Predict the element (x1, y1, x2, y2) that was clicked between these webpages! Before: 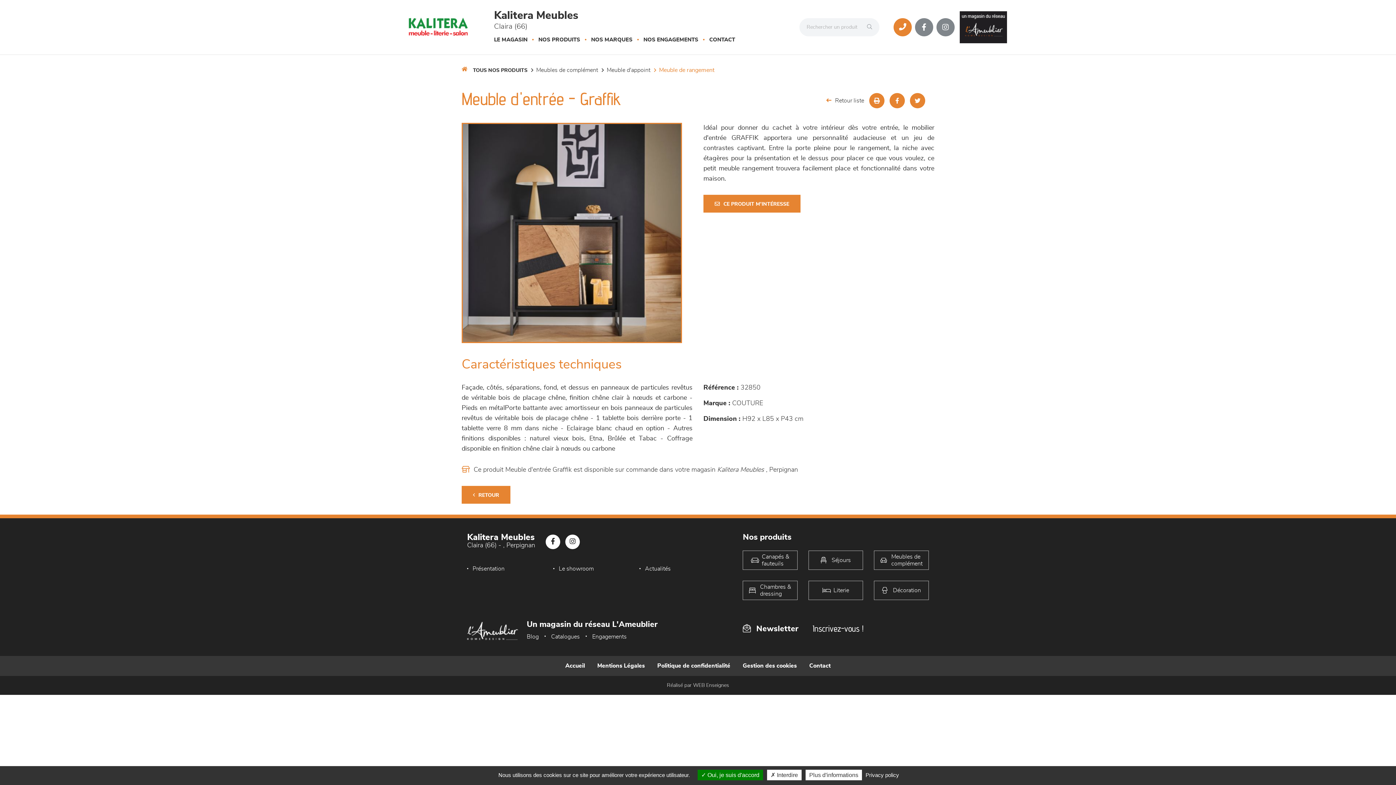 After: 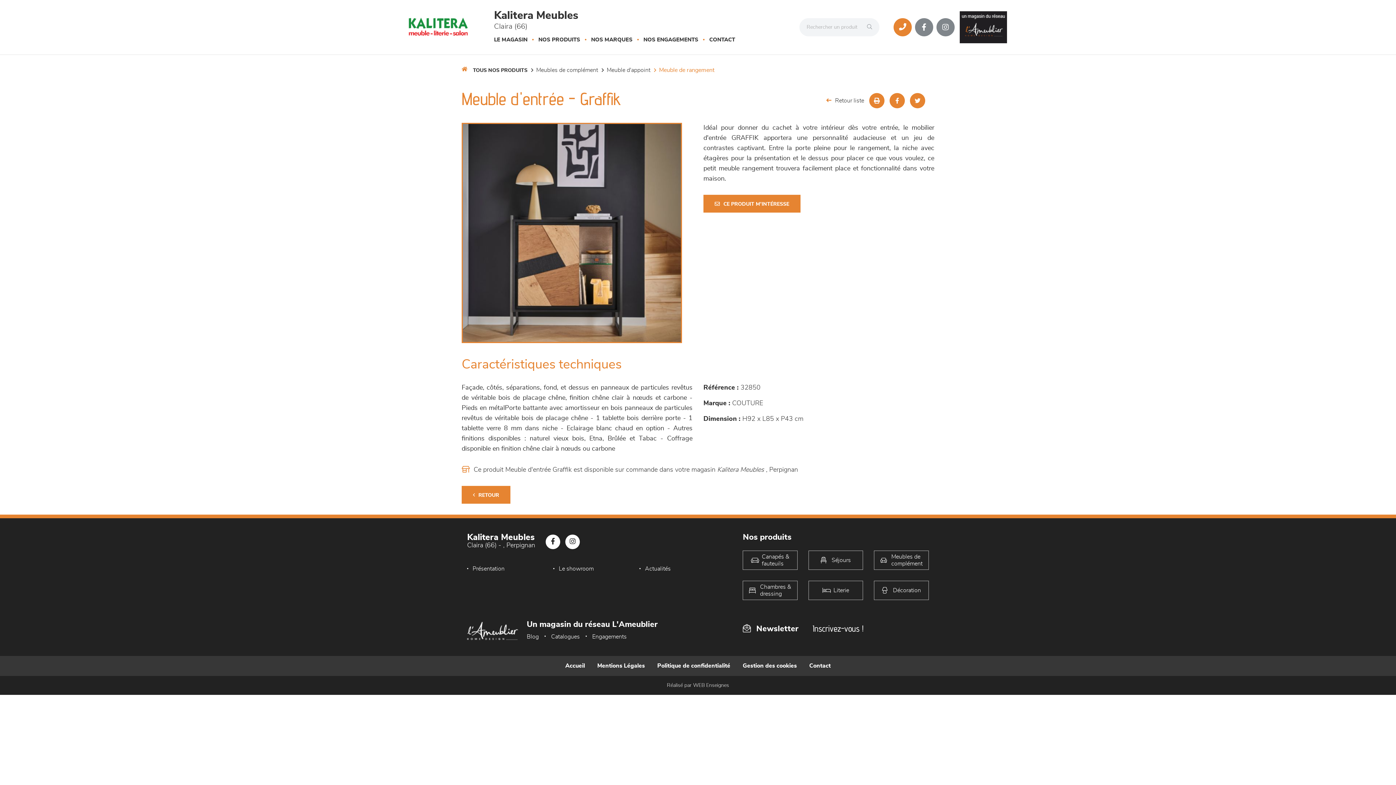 Action: bbox: (767, 770, 801, 780) label:  Interdire